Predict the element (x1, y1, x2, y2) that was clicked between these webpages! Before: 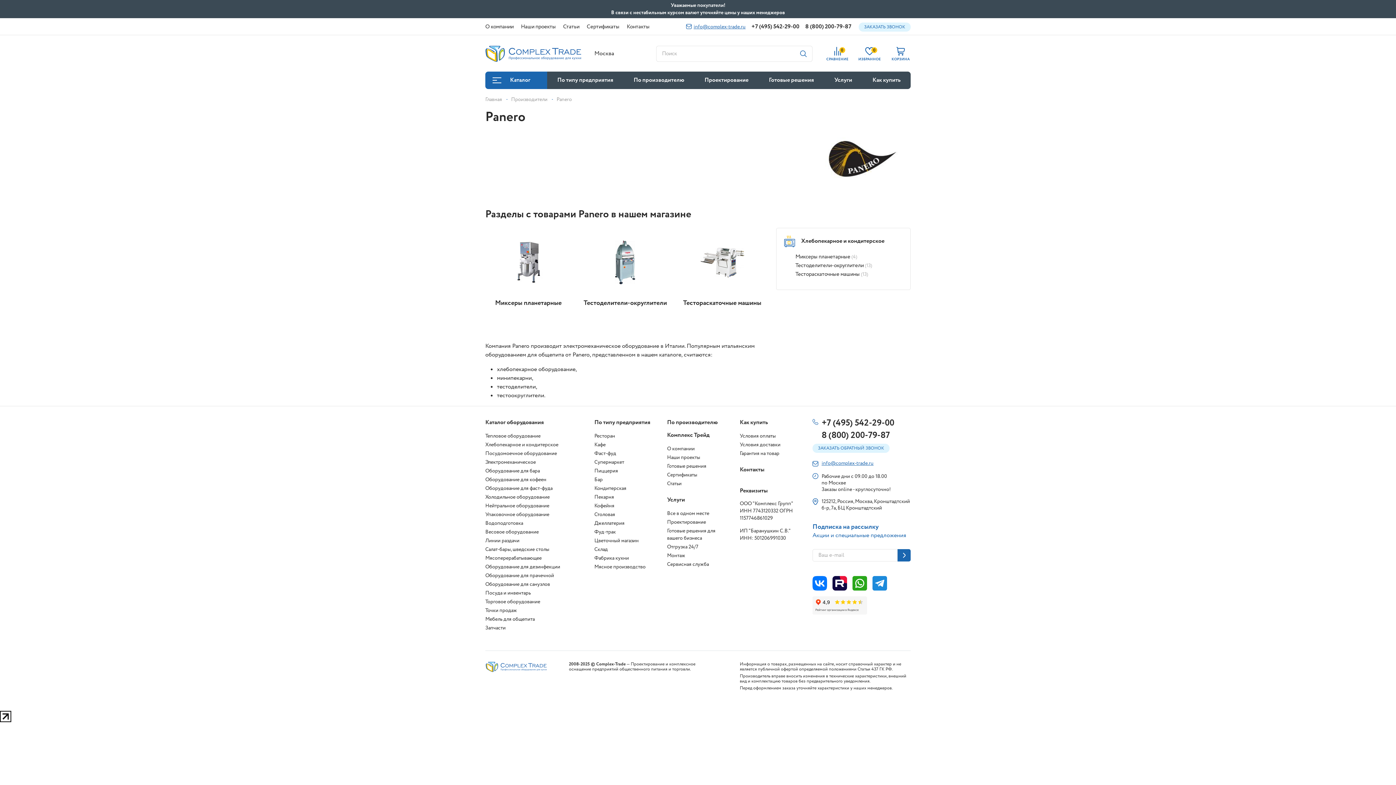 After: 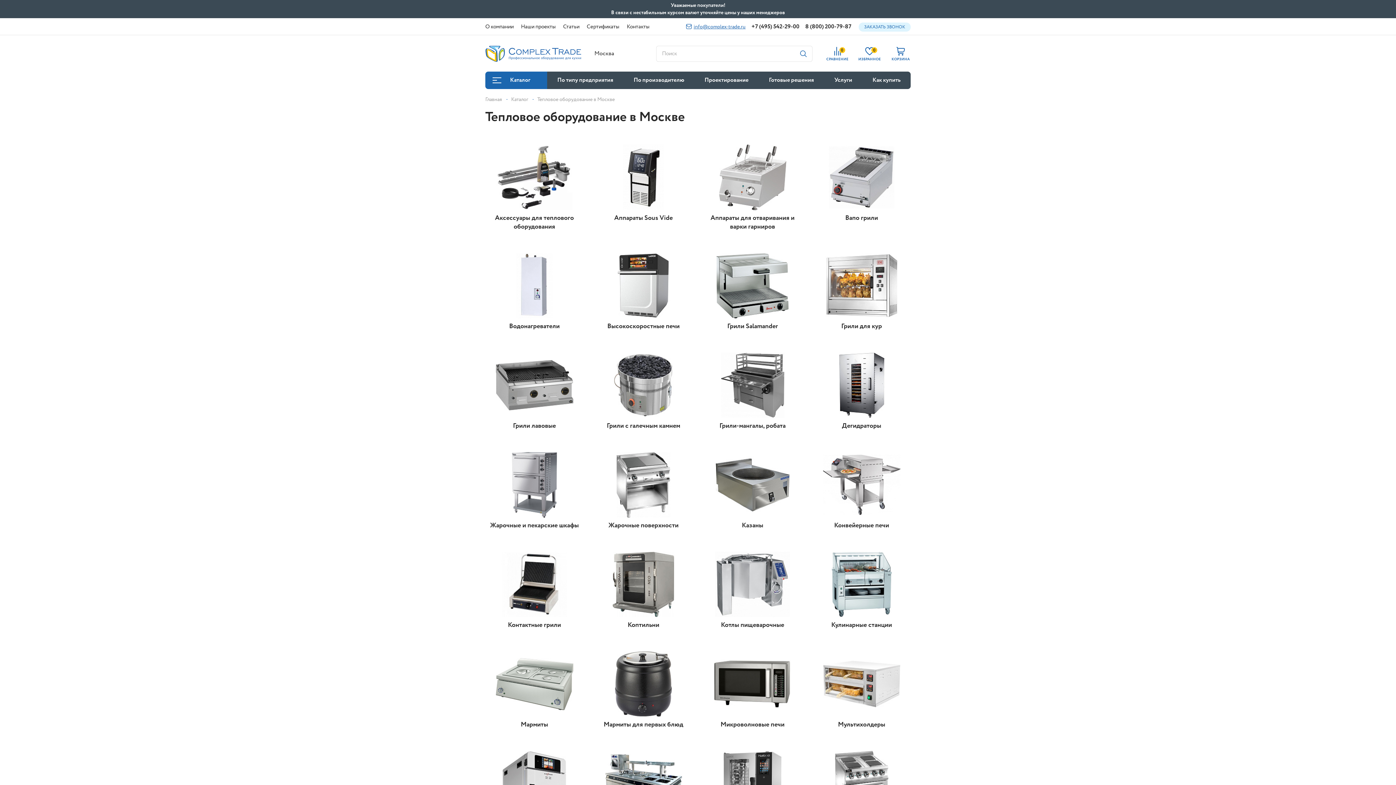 Action: label: Тепловое оборудование bbox: (485, 432, 583, 440)